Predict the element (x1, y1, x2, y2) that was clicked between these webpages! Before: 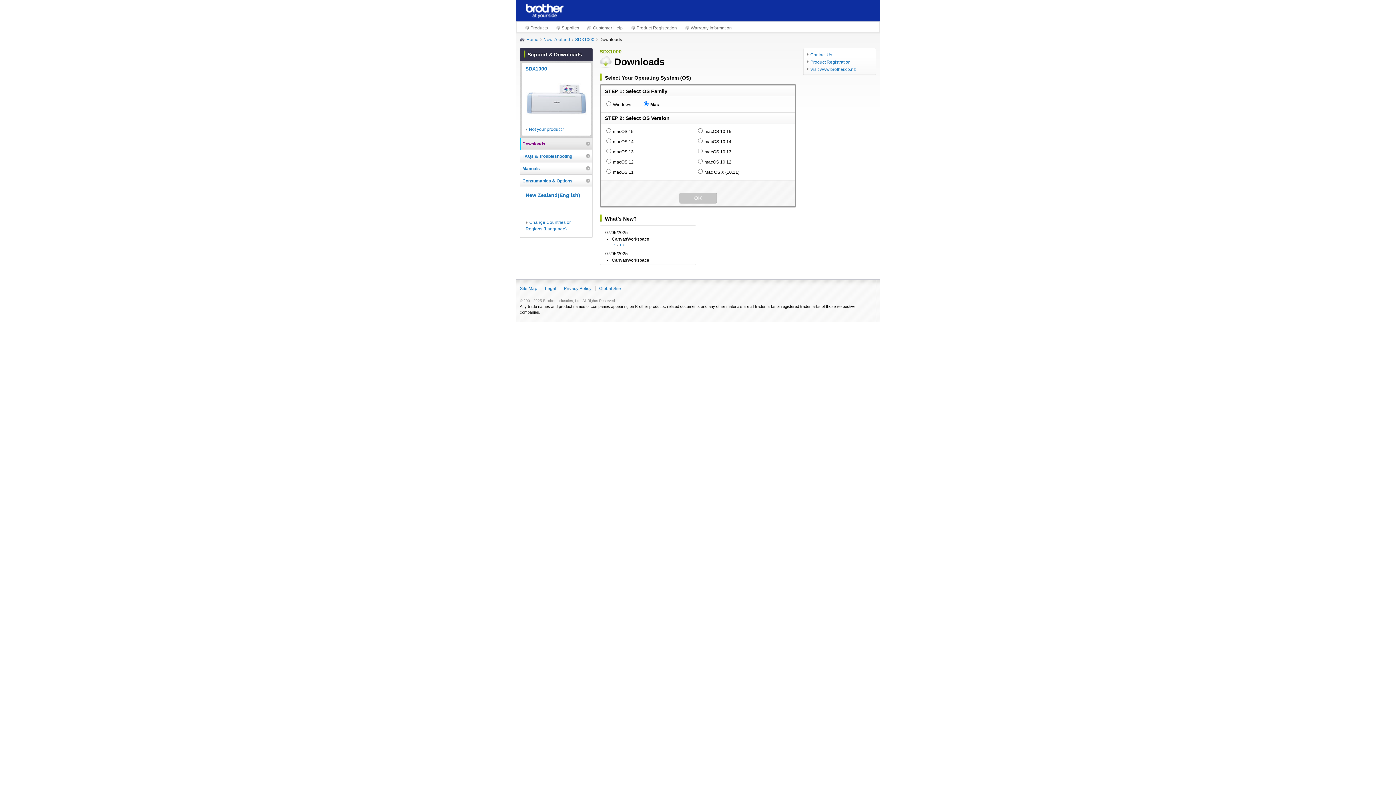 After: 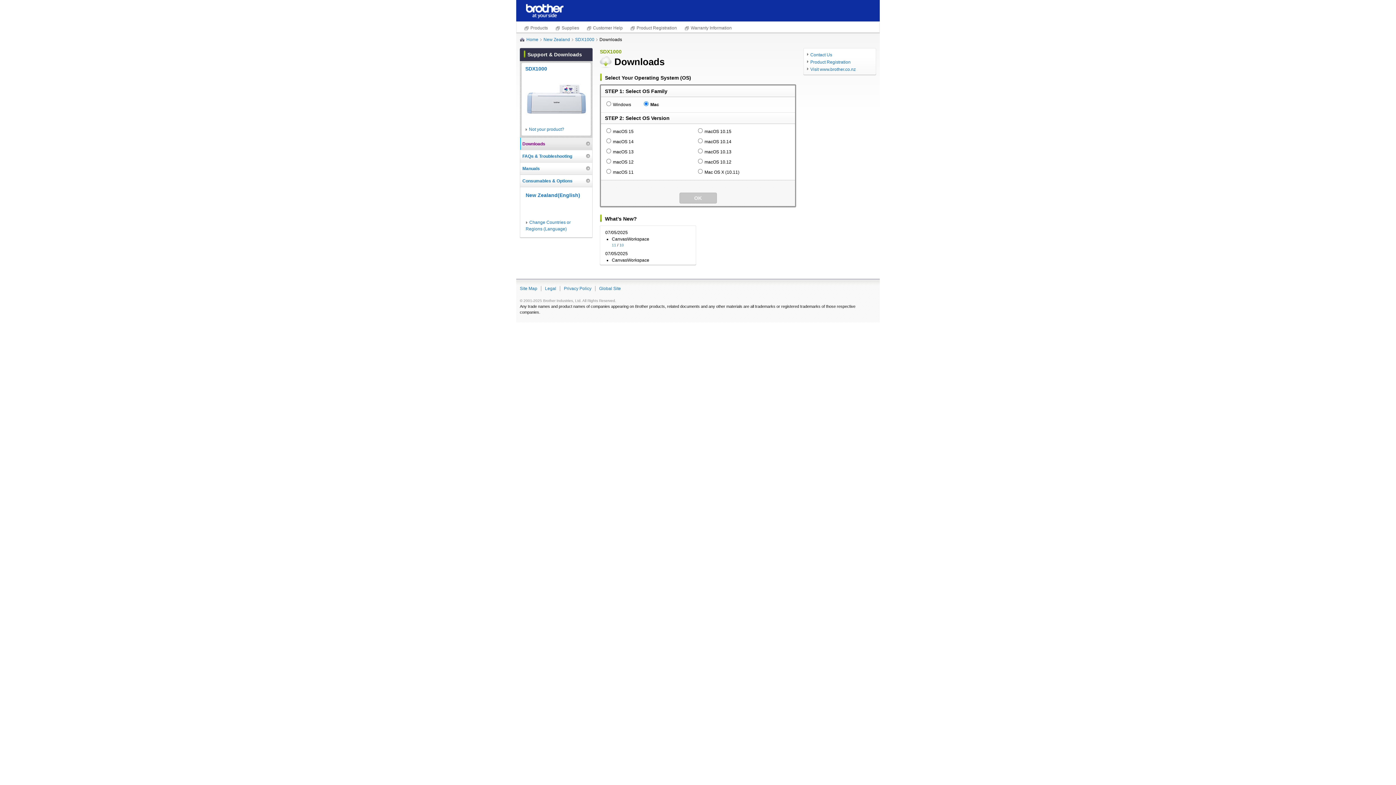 Action: bbox: (630, 24, 677, 32) label: Product Registration